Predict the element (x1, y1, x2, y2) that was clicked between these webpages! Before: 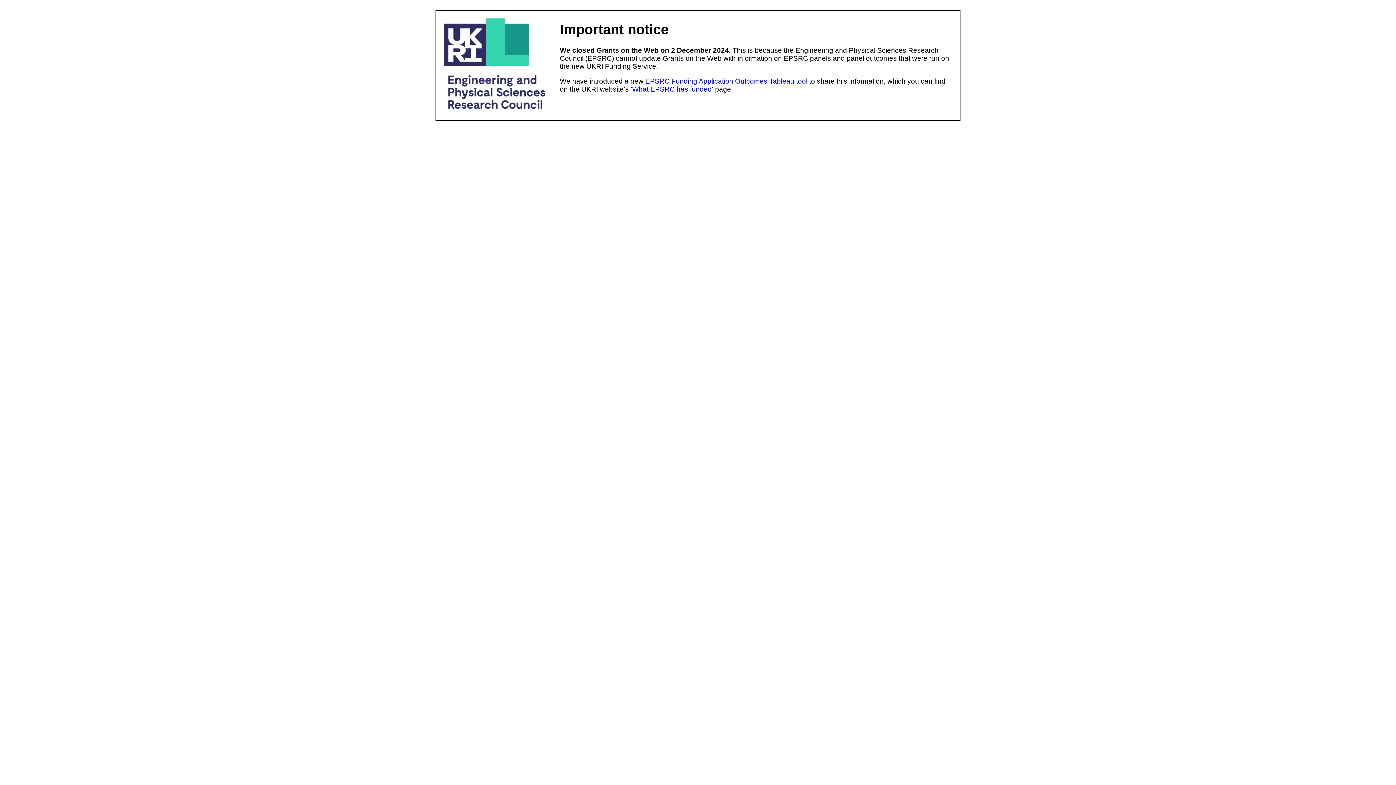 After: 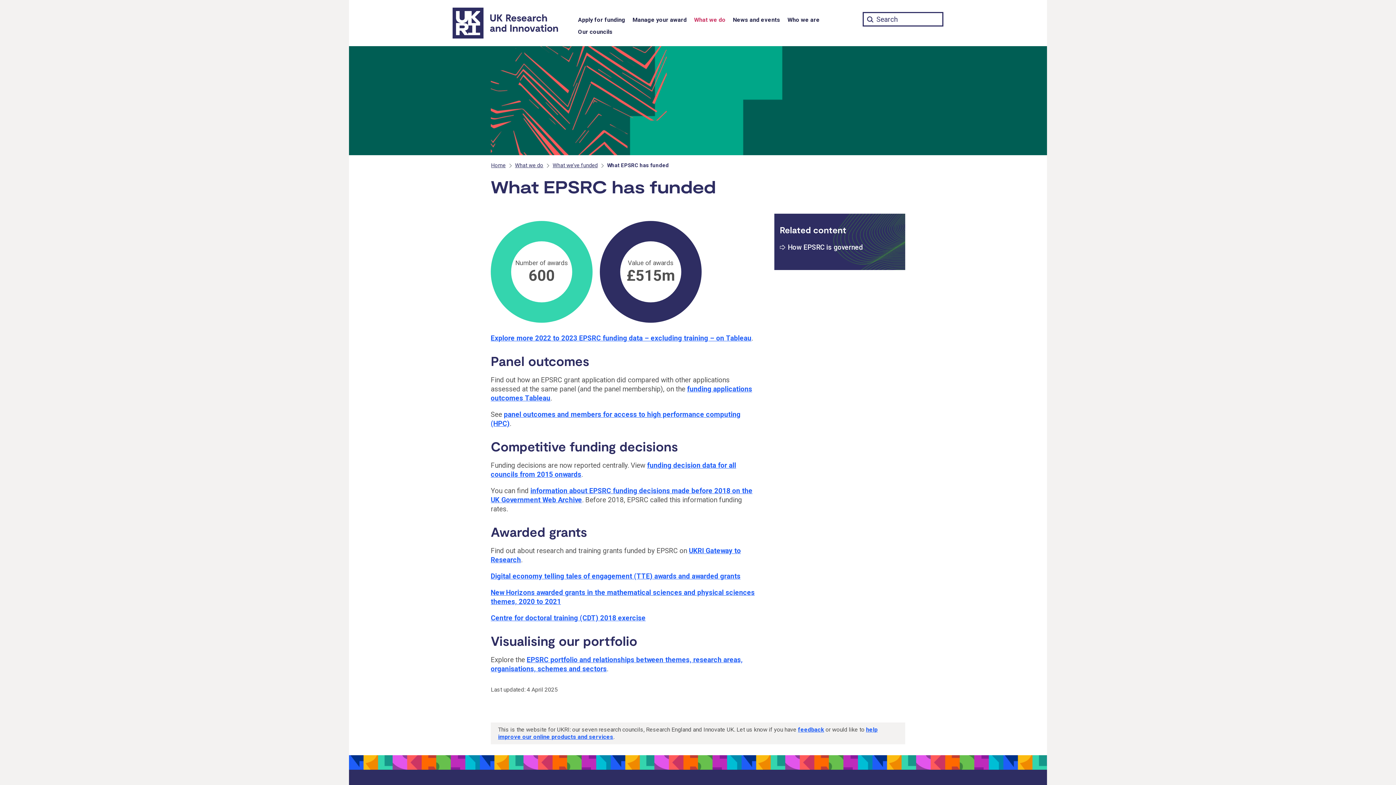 Action: label: What EPSRC has funded bbox: (632, 85, 712, 93)